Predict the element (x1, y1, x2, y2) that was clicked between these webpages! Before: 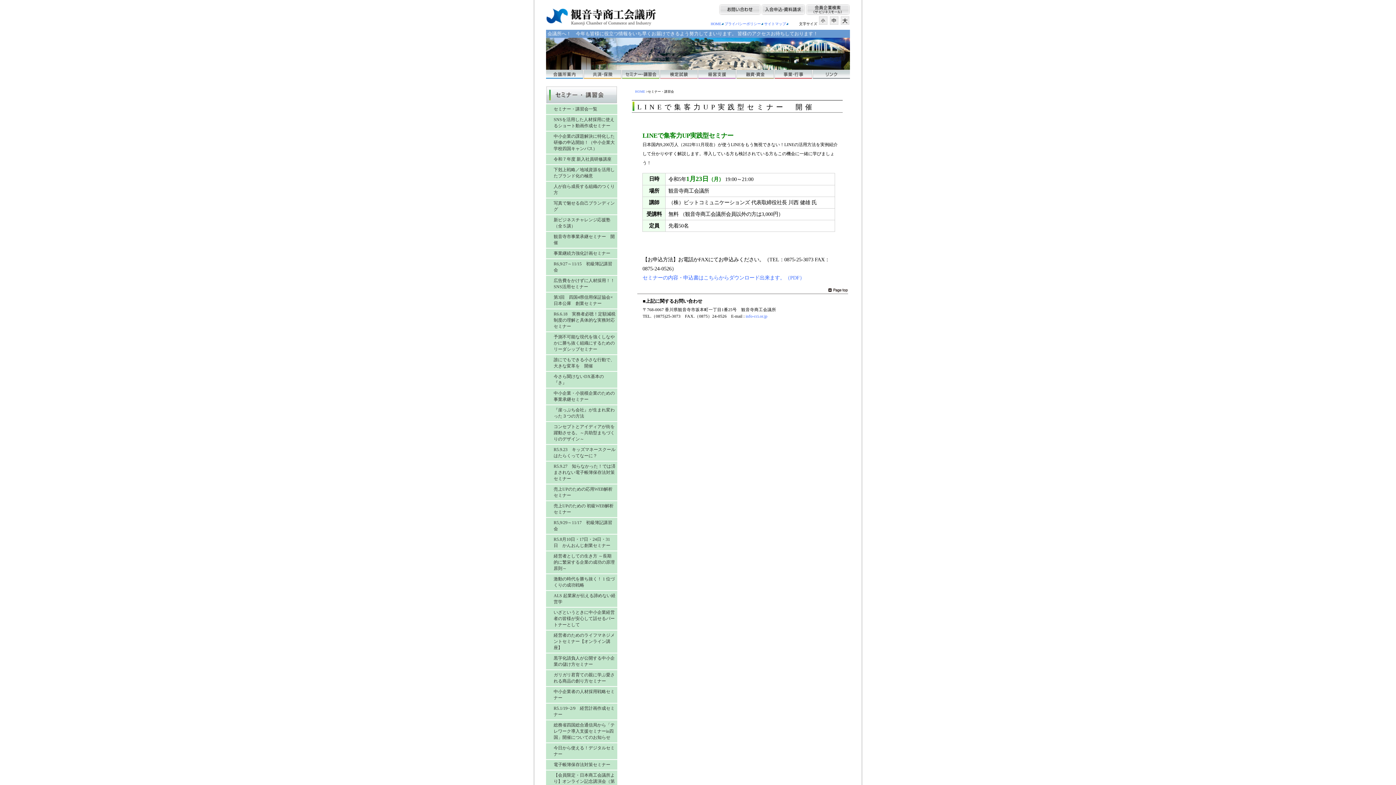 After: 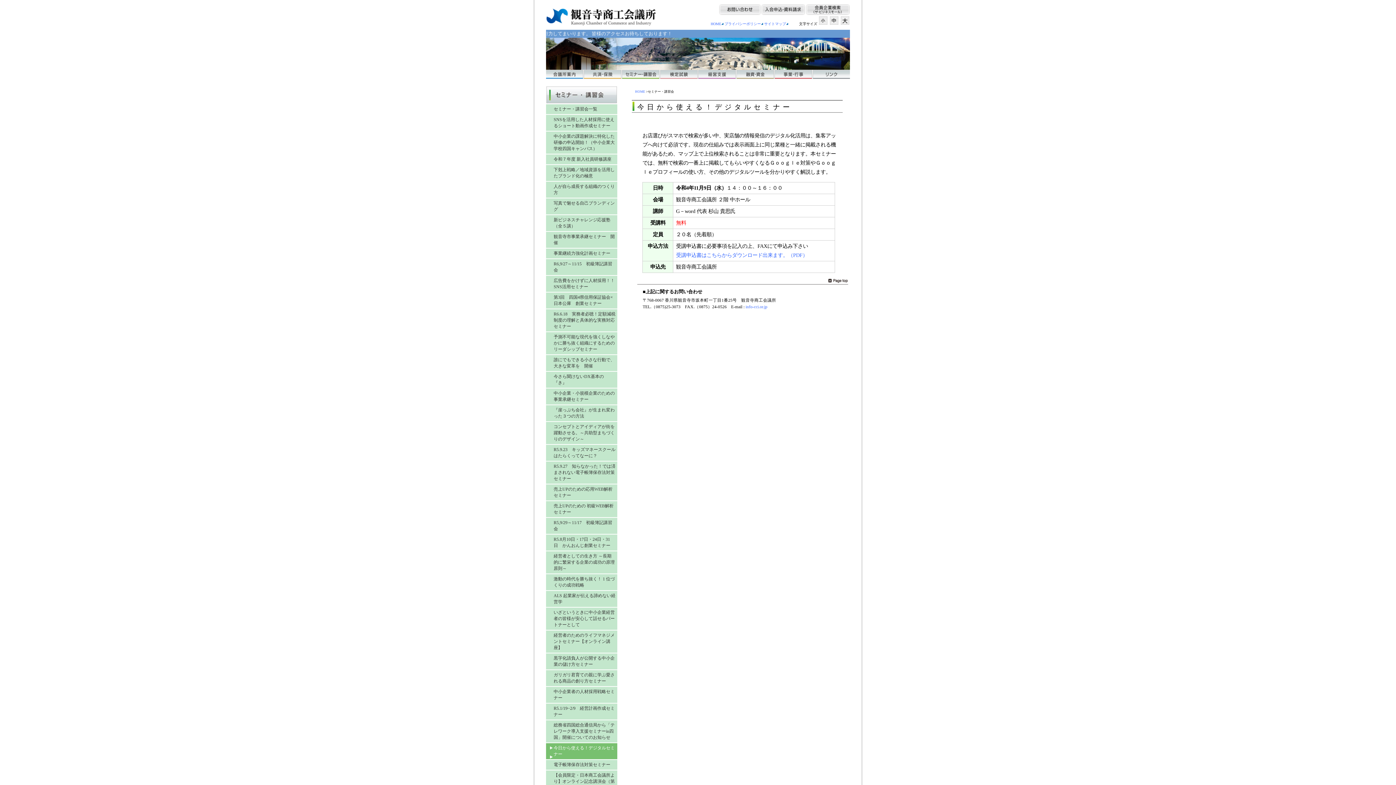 Action: bbox: (553, 745, 615, 757) label: 今日から使える！デジタルセミナー